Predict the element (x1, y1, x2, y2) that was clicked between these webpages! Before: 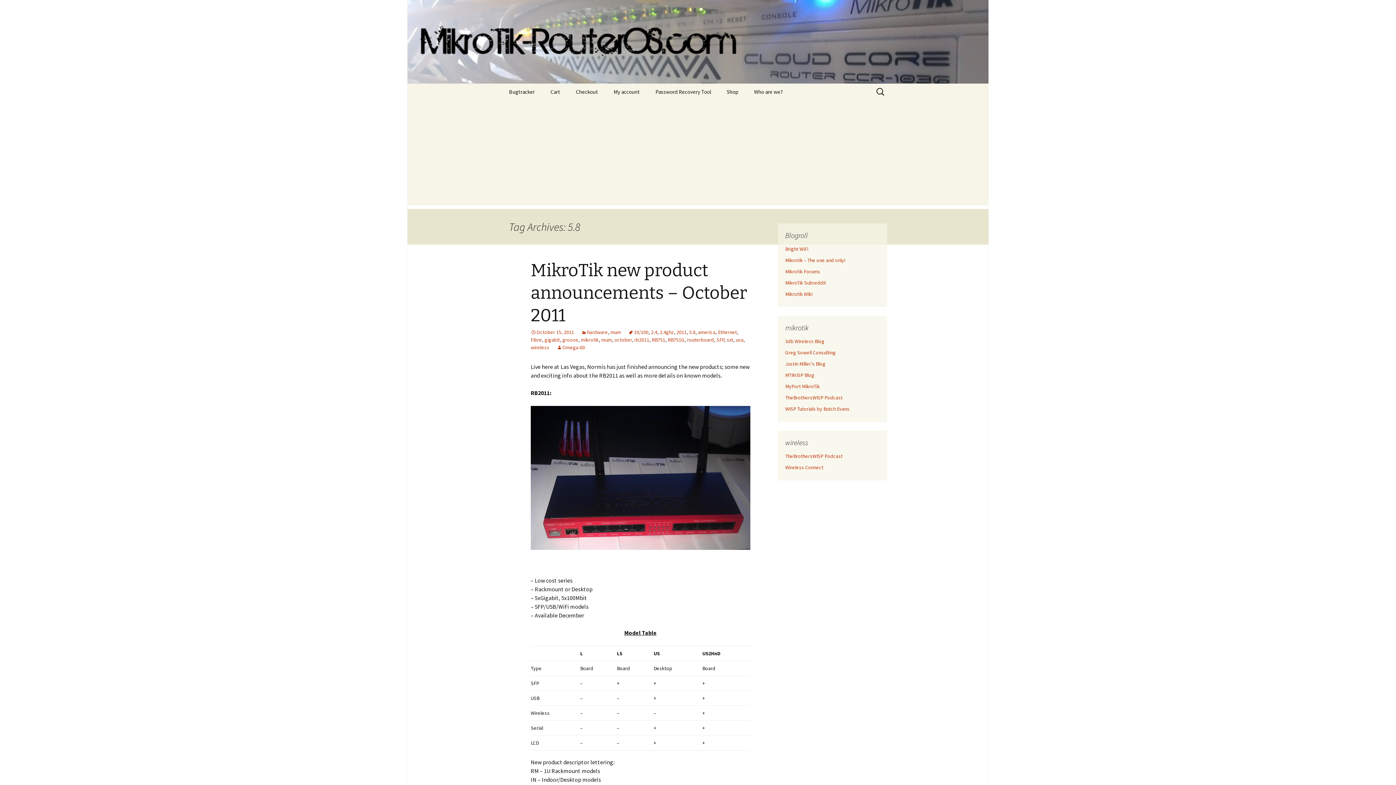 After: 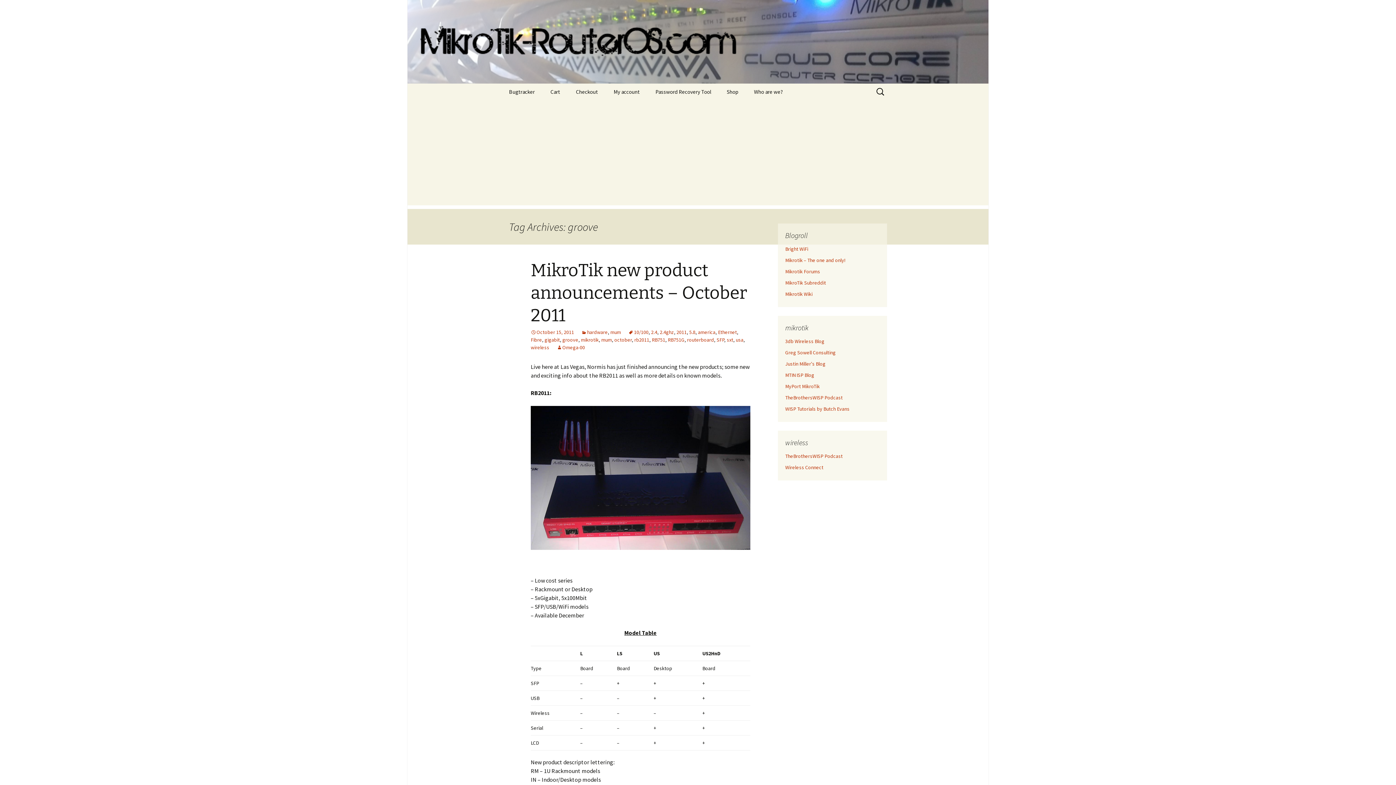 Action: label: groove bbox: (562, 336, 578, 343)